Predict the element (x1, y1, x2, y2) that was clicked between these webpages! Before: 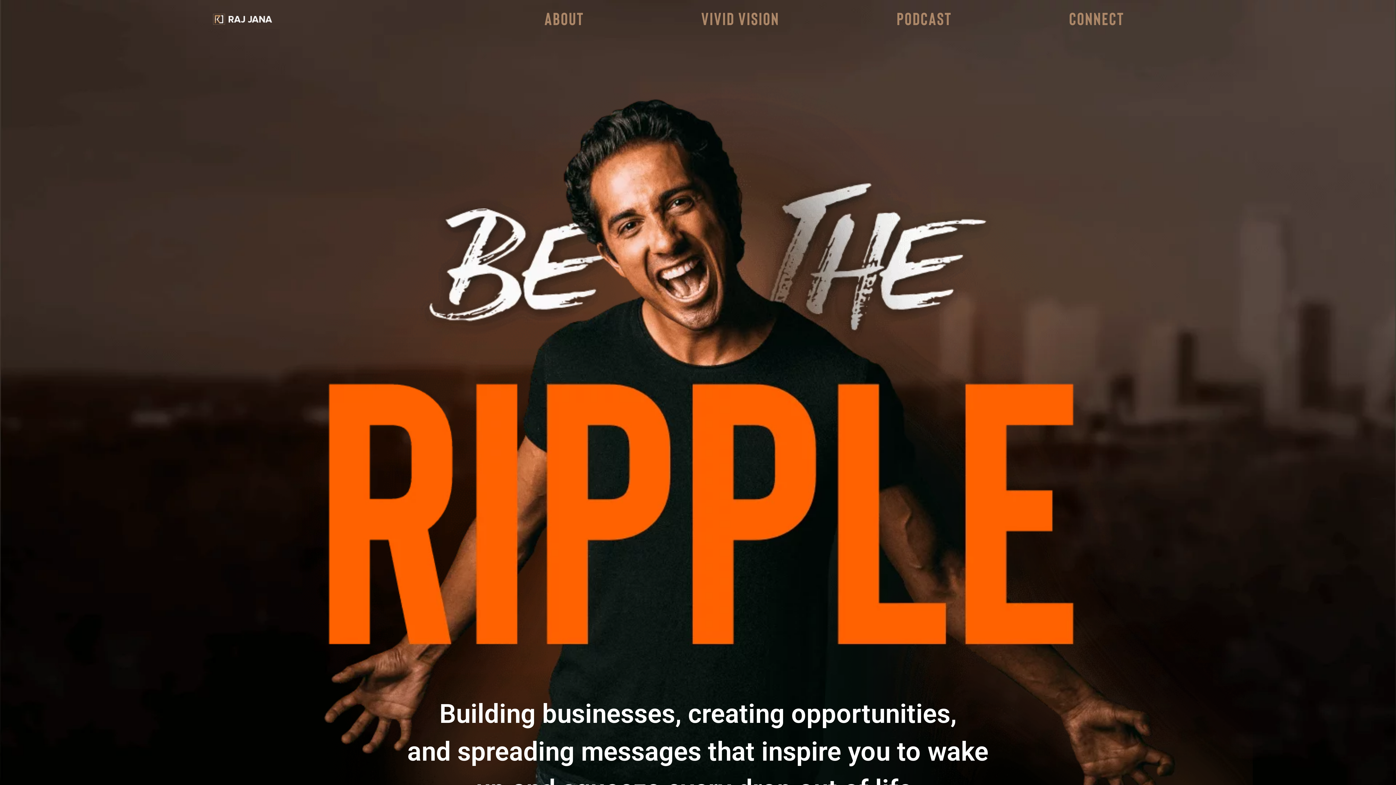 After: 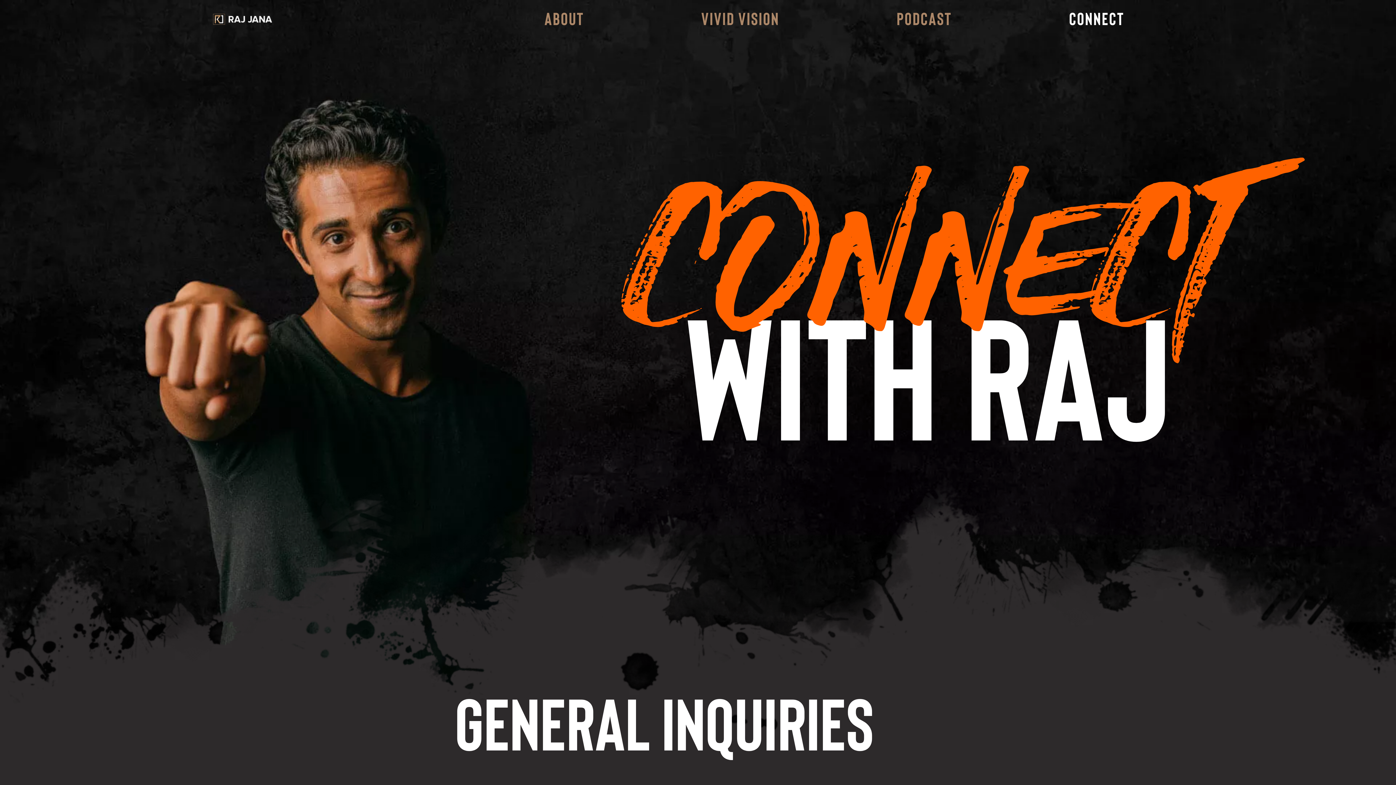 Action: bbox: (1010, 10, 1183, 27) label: Connect